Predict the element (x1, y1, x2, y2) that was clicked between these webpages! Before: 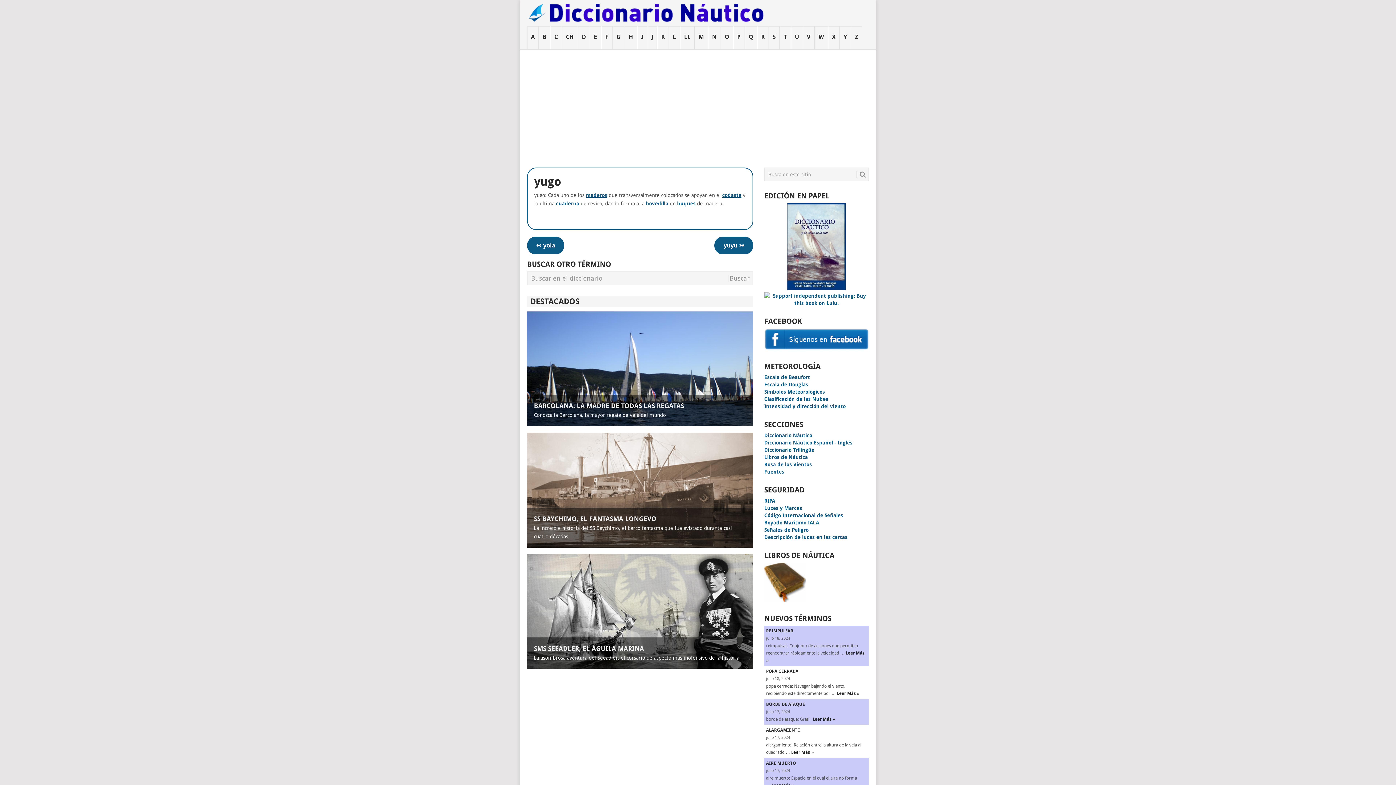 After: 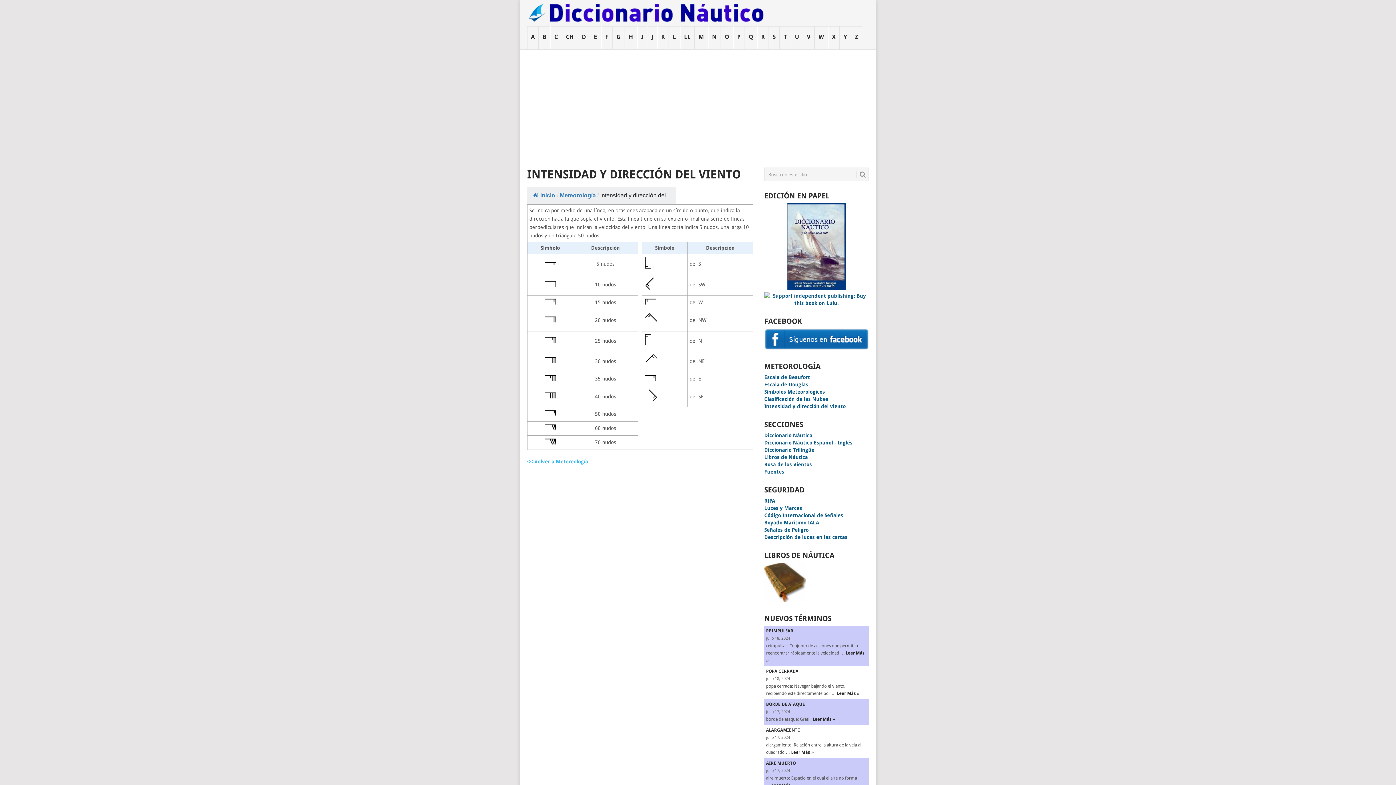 Action: bbox: (764, 403, 845, 409) label: Intensidad y dirección del viento